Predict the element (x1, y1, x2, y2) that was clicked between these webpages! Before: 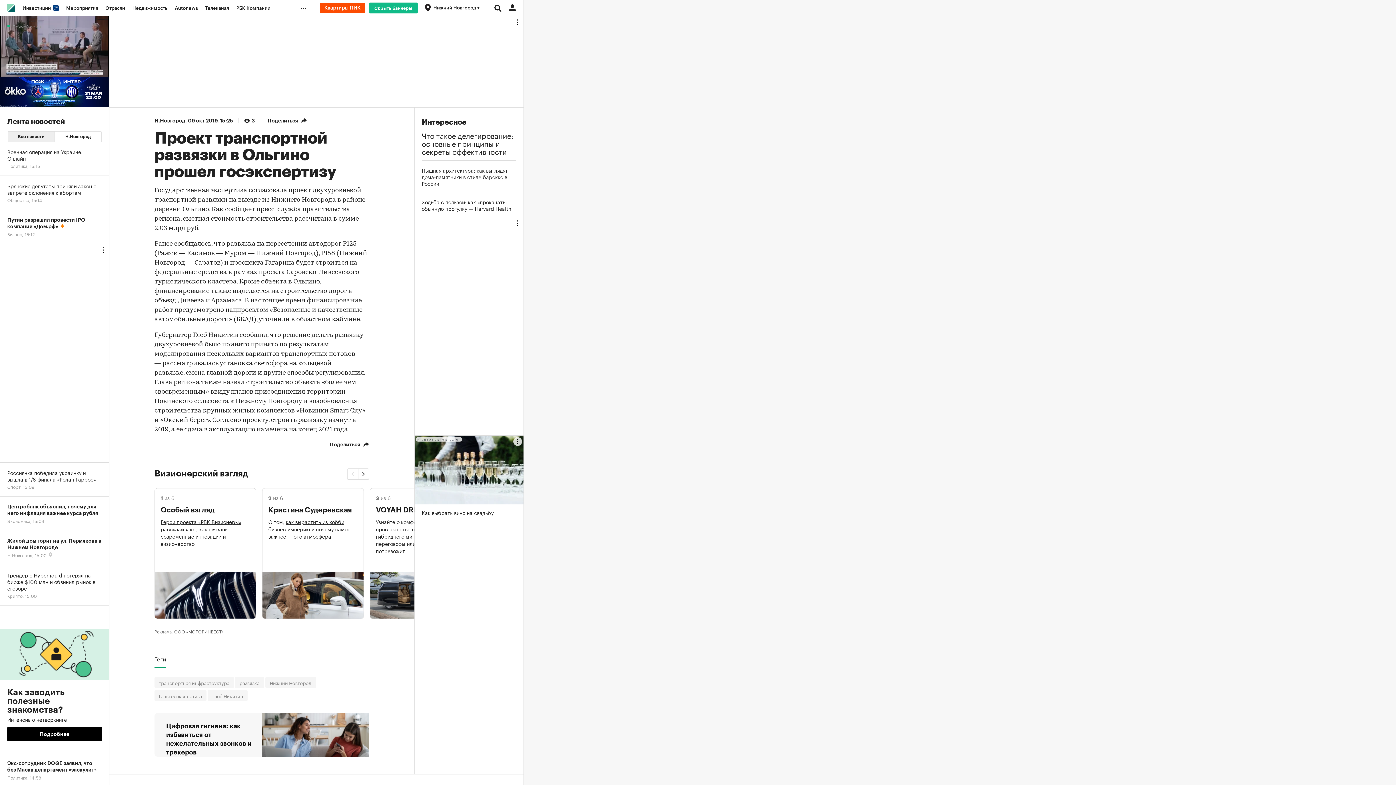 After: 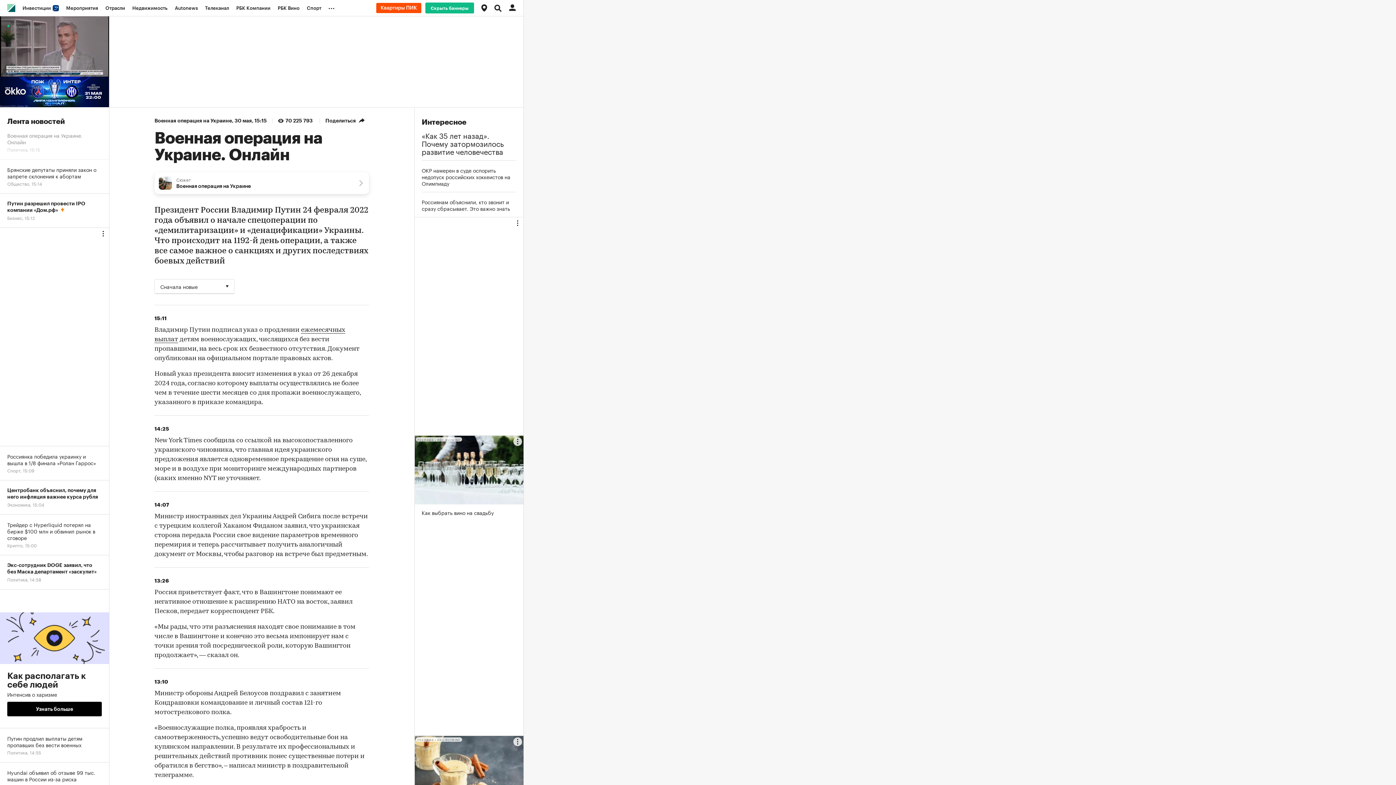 Action: label: Военная операция на Украине. Онлайн
Политика, 15:15 bbox: (0, 141, 109, 176)